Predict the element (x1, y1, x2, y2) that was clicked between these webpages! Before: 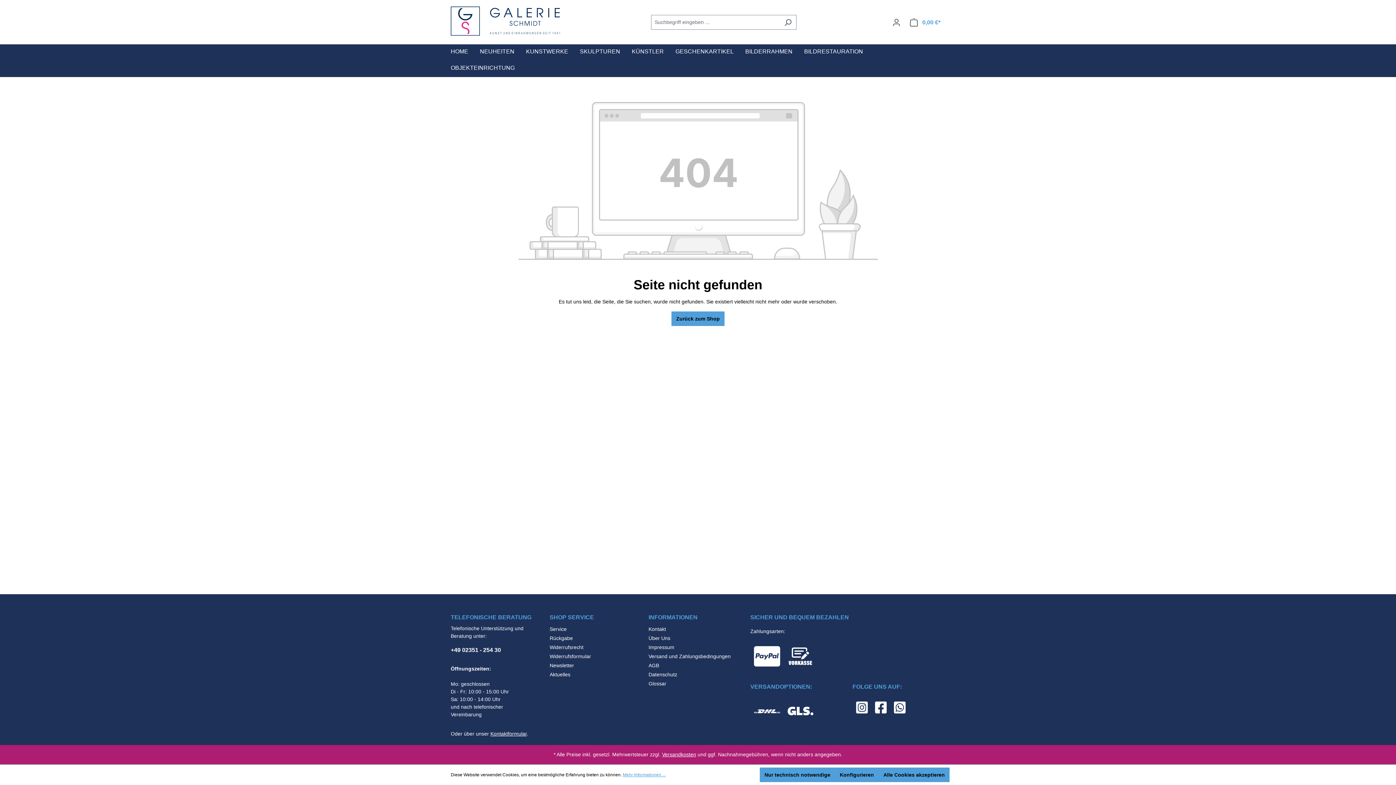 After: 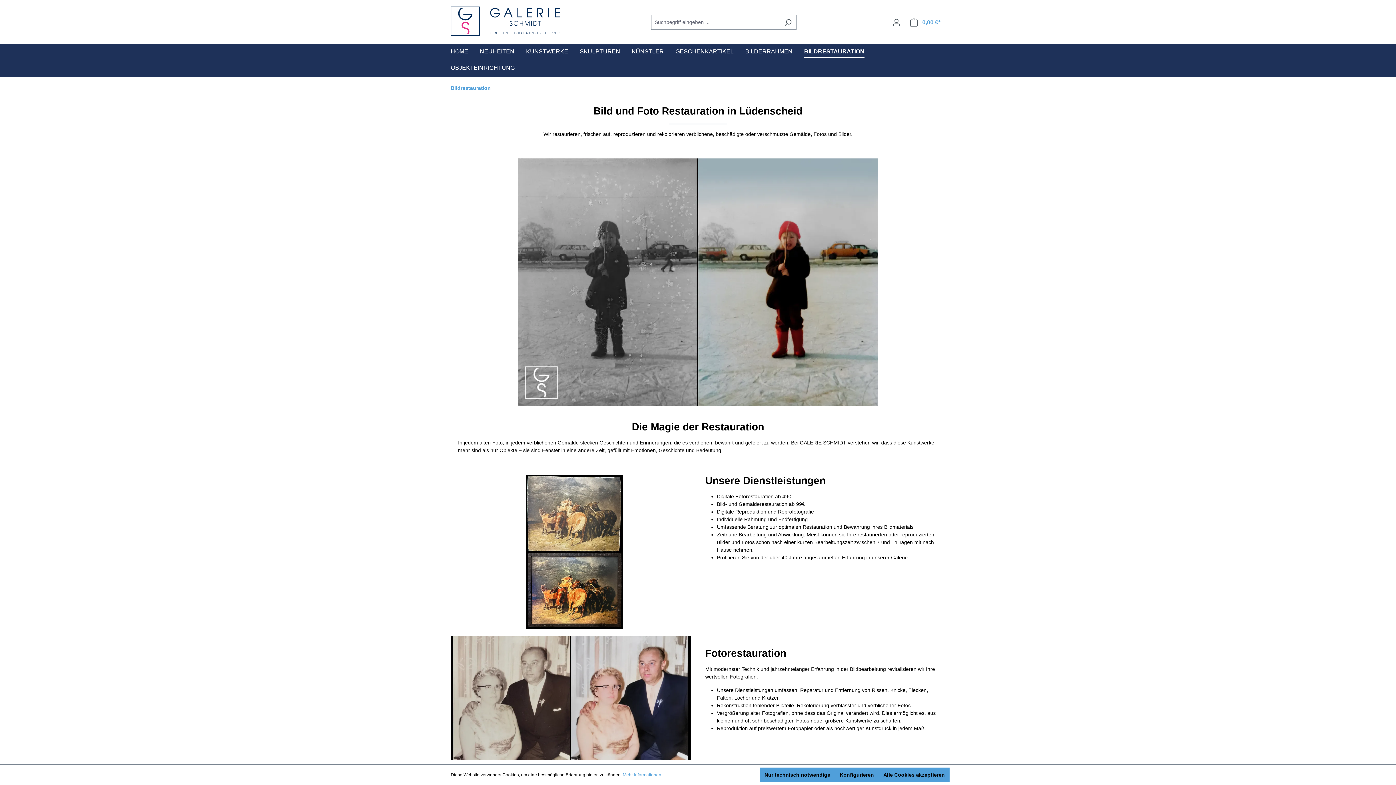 Action: label: BILDRESTAURATION bbox: (804, 44, 874, 60)